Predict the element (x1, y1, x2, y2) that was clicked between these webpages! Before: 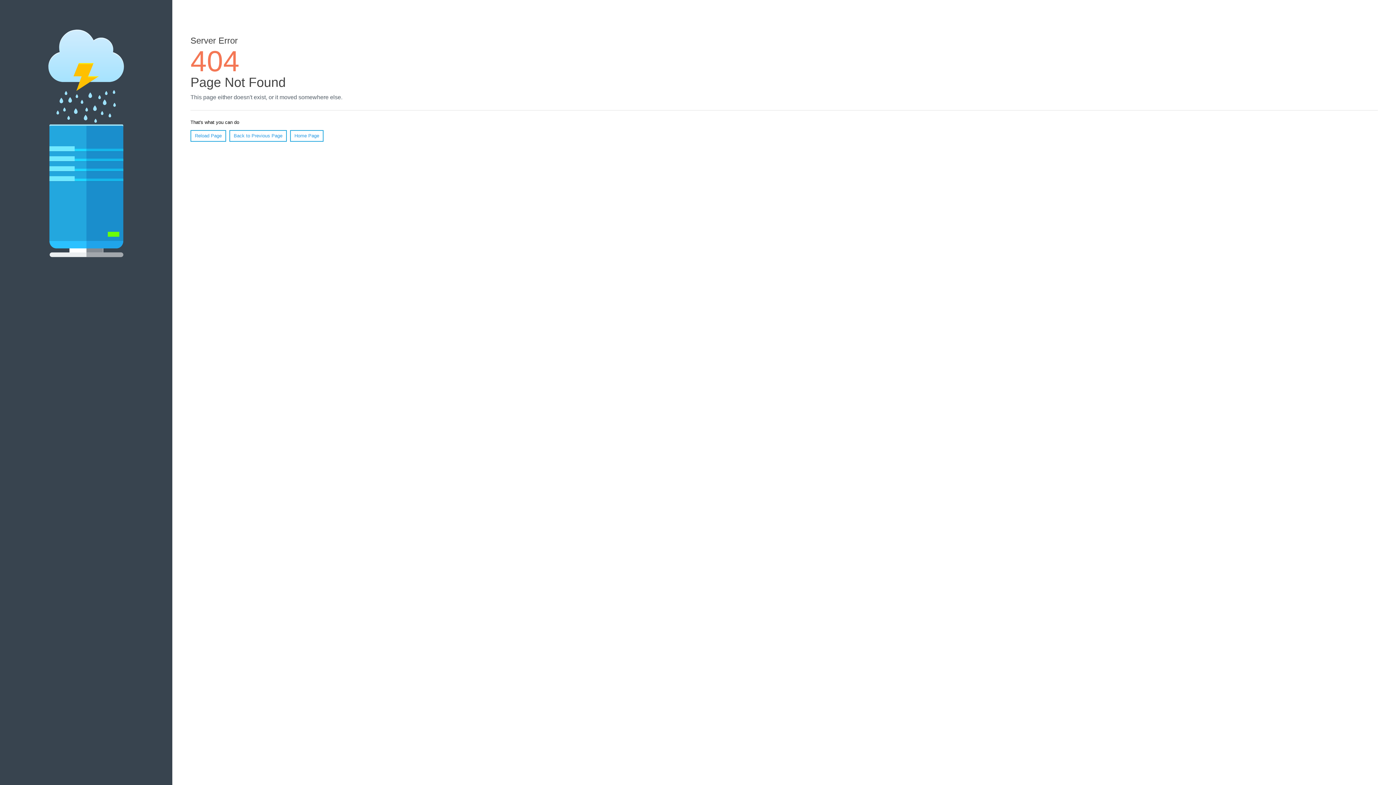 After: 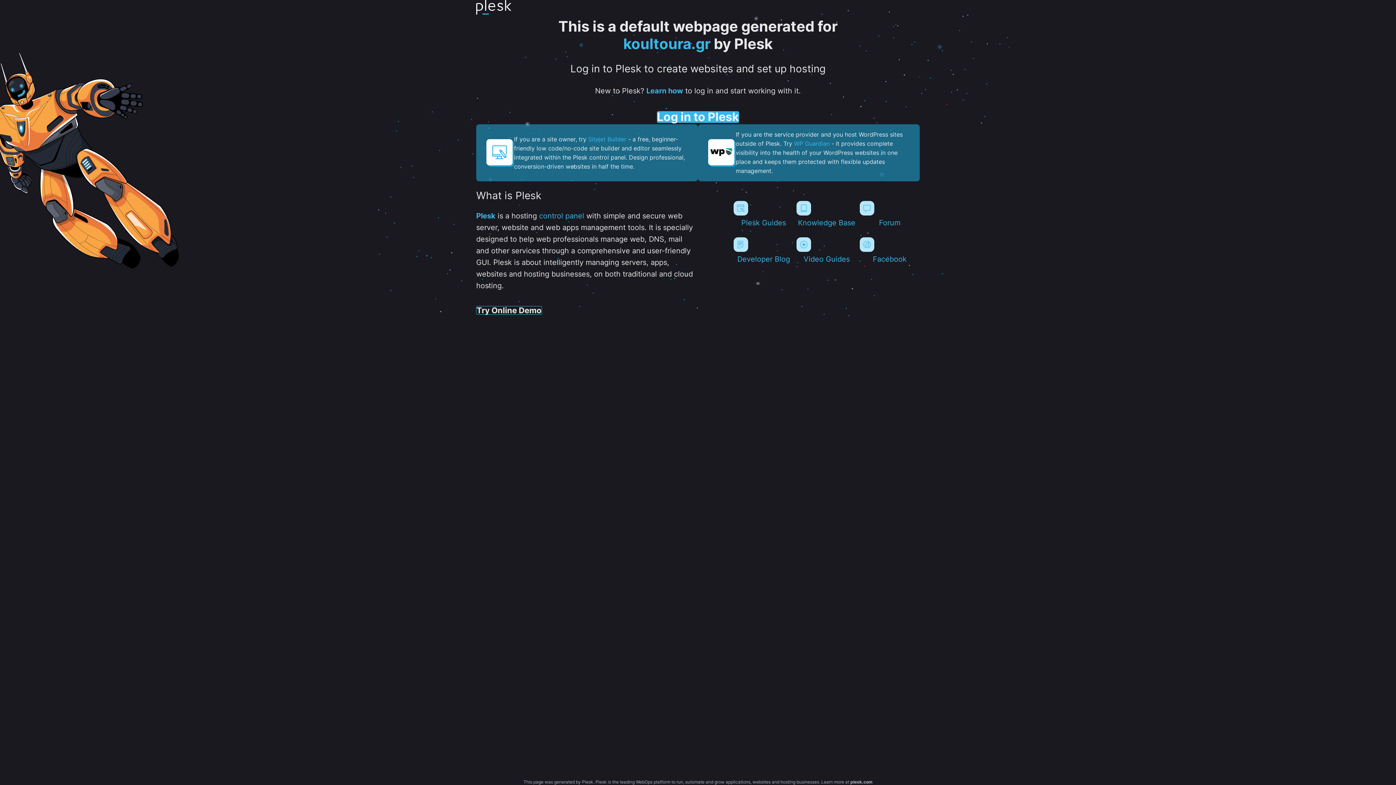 Action: label: Home Page bbox: (290, 130, 323, 141)